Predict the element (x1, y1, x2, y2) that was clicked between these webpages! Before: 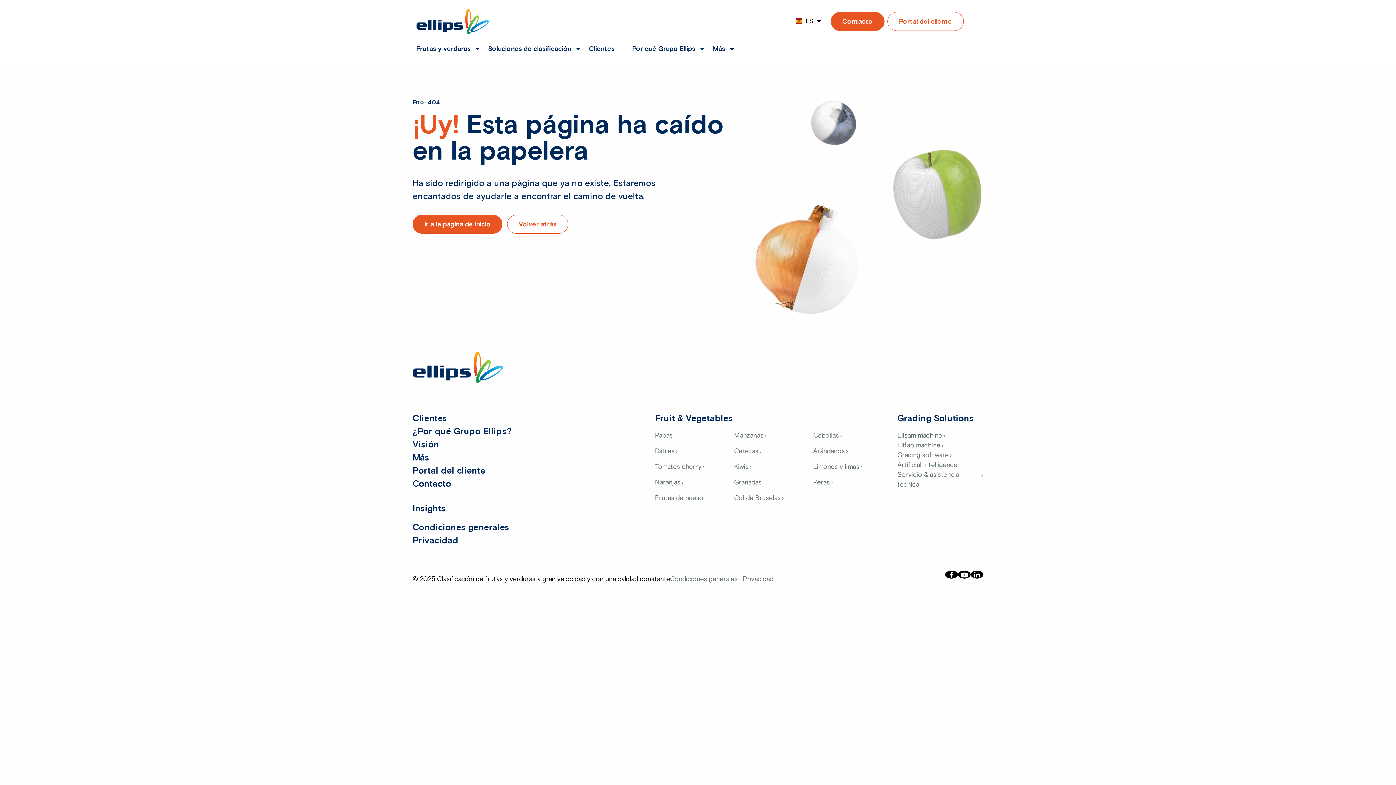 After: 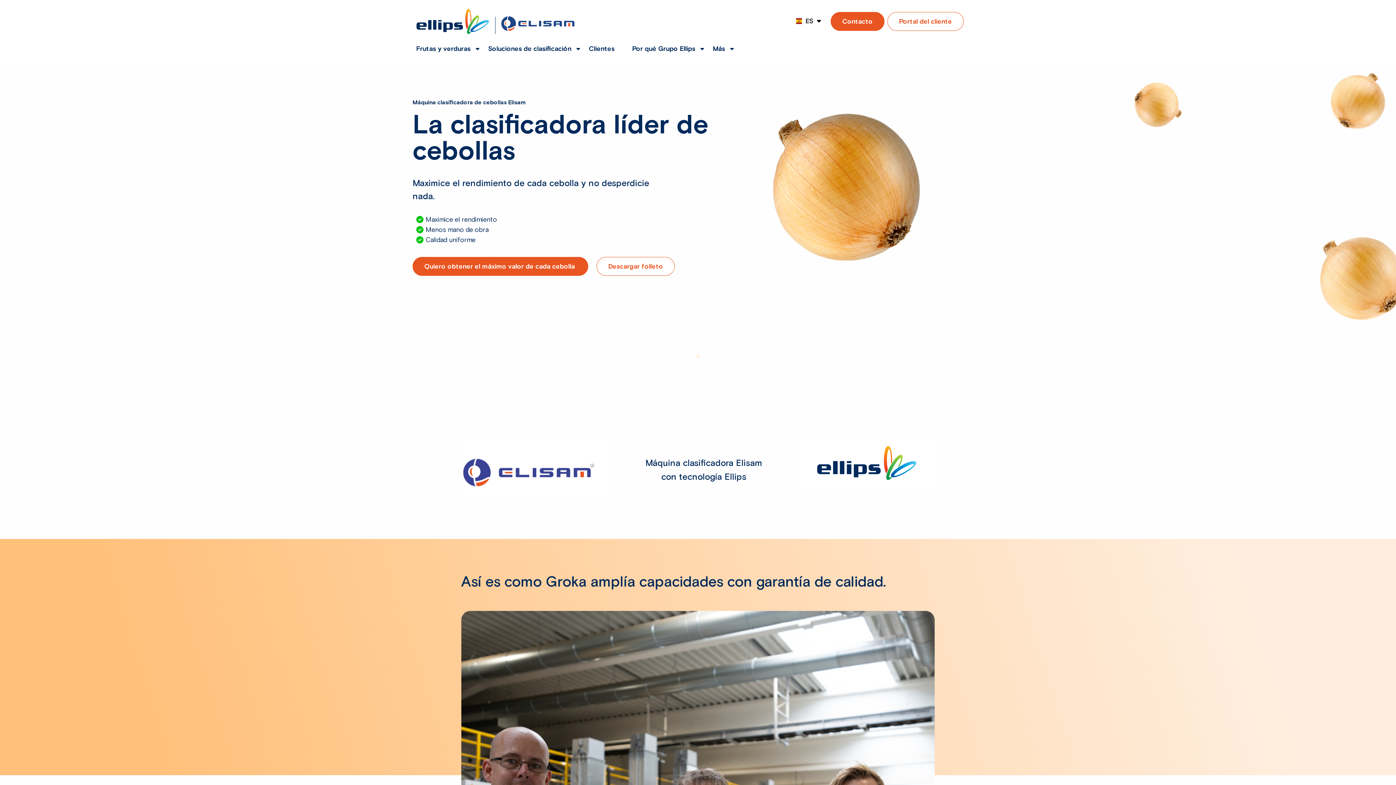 Action: label: Cebollas bbox: (813, 431, 886, 440)